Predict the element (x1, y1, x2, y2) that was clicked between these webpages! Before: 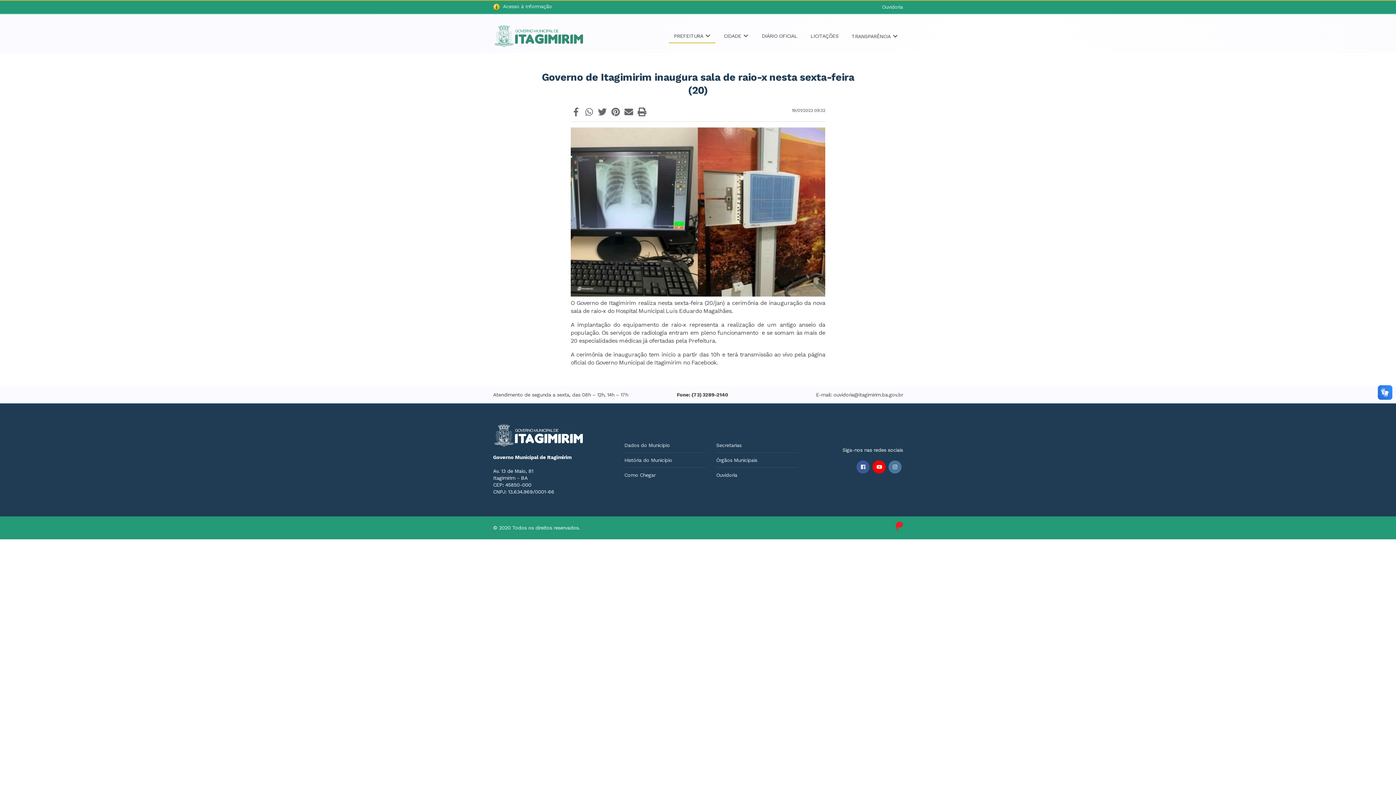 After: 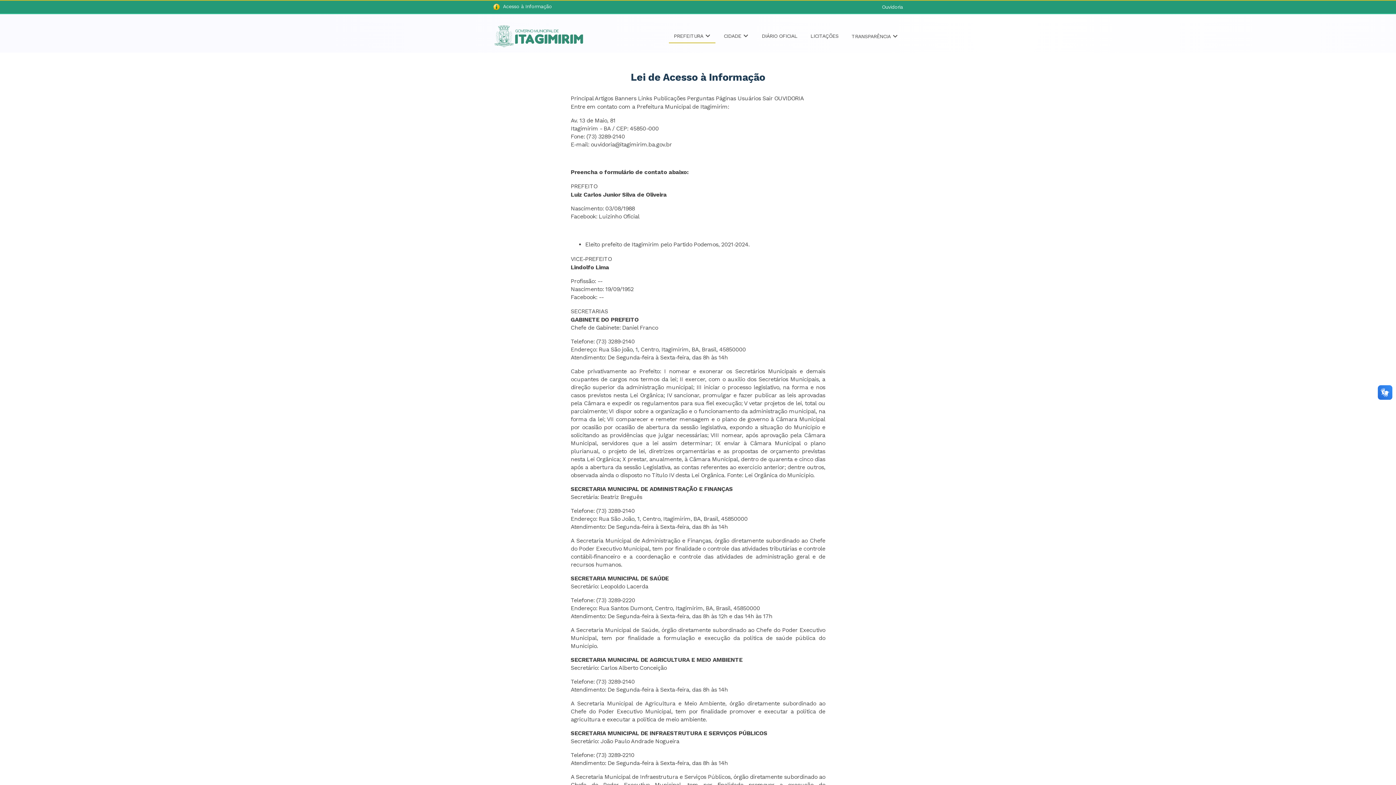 Action: label:   Acesso à Informação bbox: (493, 2, 552, 11)